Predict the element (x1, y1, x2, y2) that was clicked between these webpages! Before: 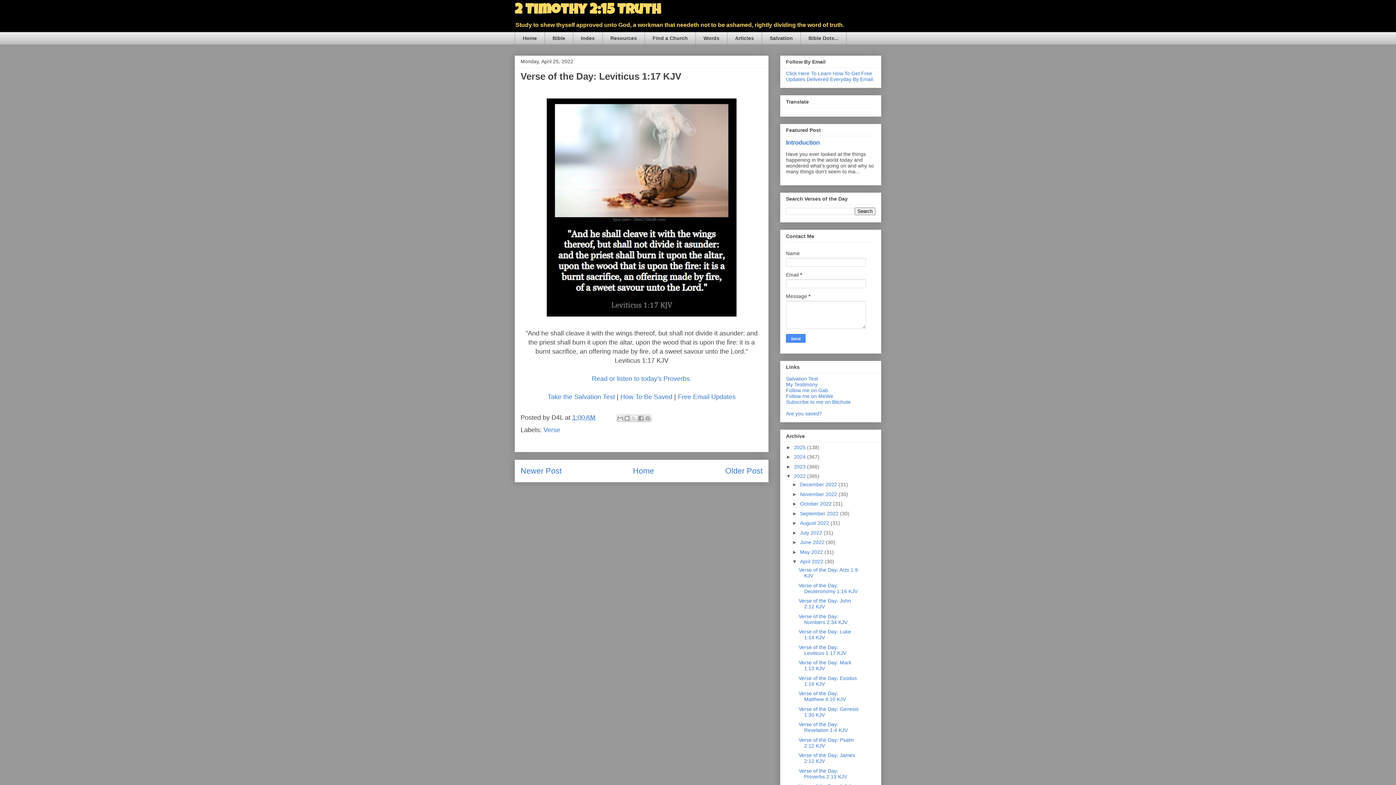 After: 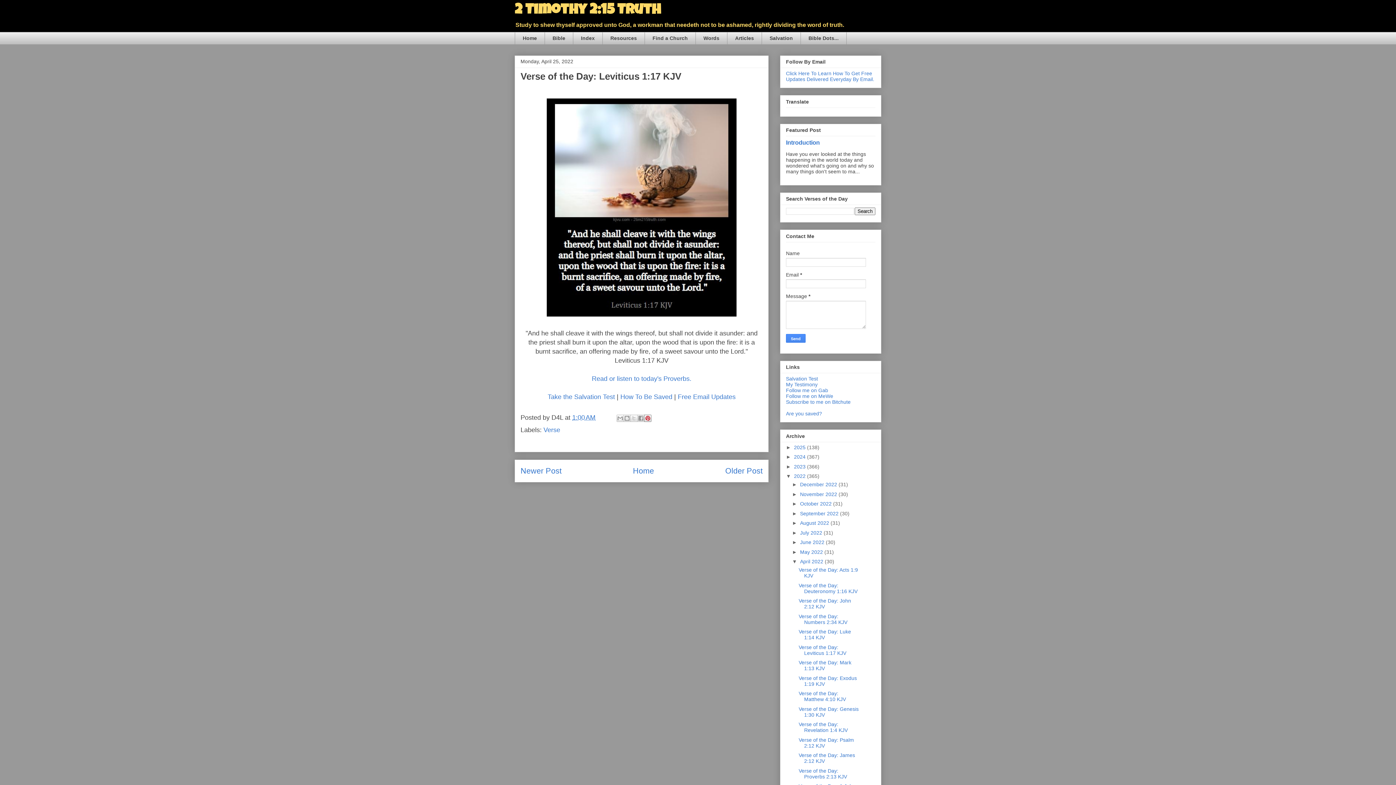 Action: bbox: (644, 414, 651, 422) label: Share to Pinterest